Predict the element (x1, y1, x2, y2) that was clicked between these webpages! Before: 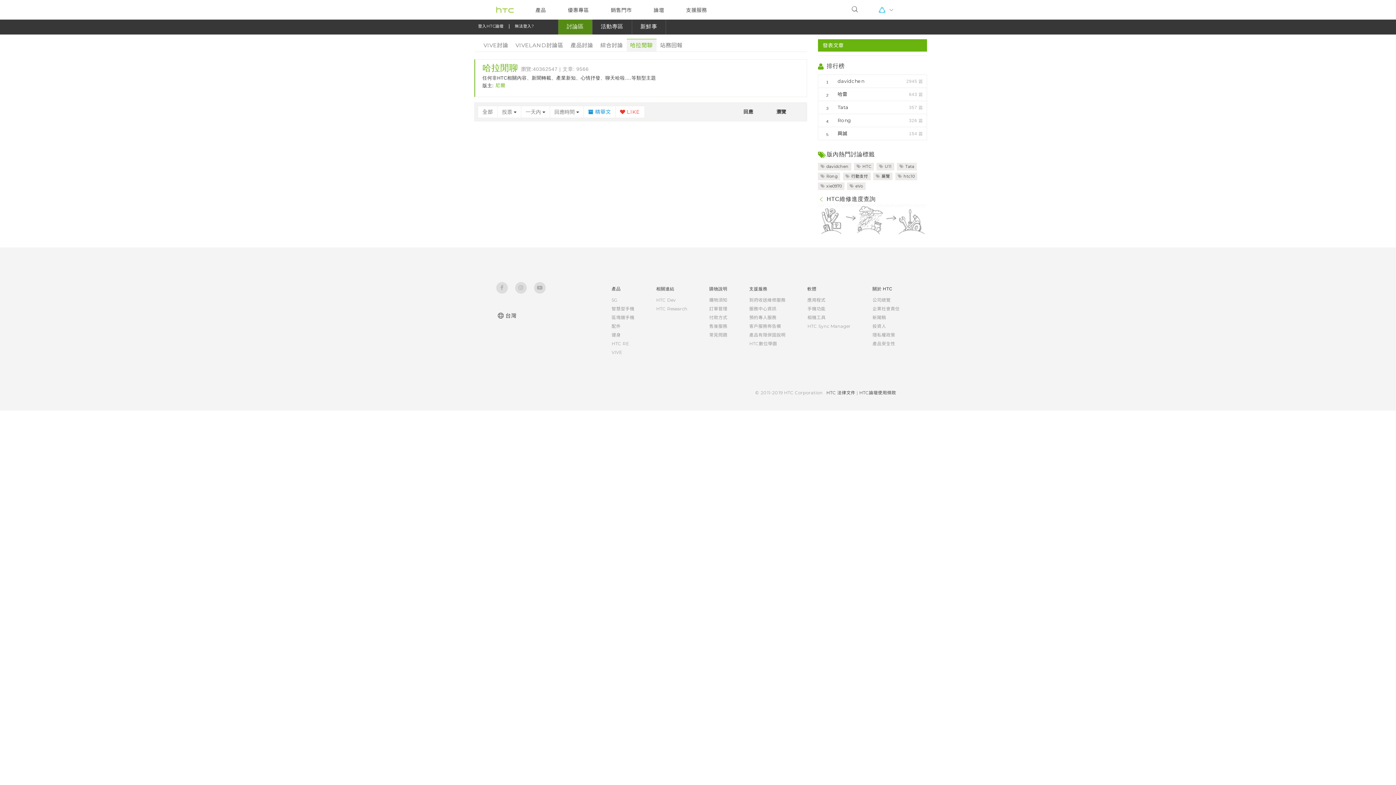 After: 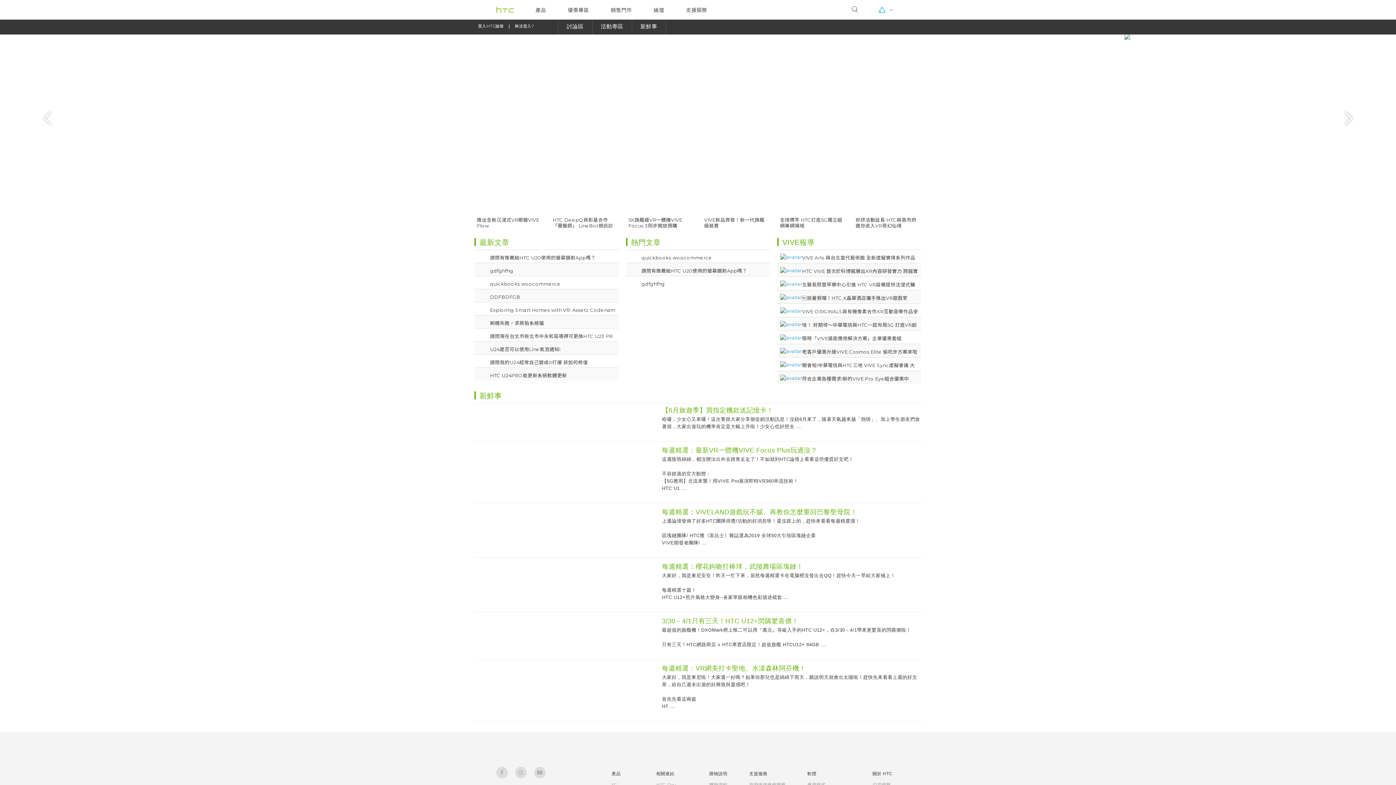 Action: label: 
                            論壇
                         bbox: (653, 0, 664, 18)